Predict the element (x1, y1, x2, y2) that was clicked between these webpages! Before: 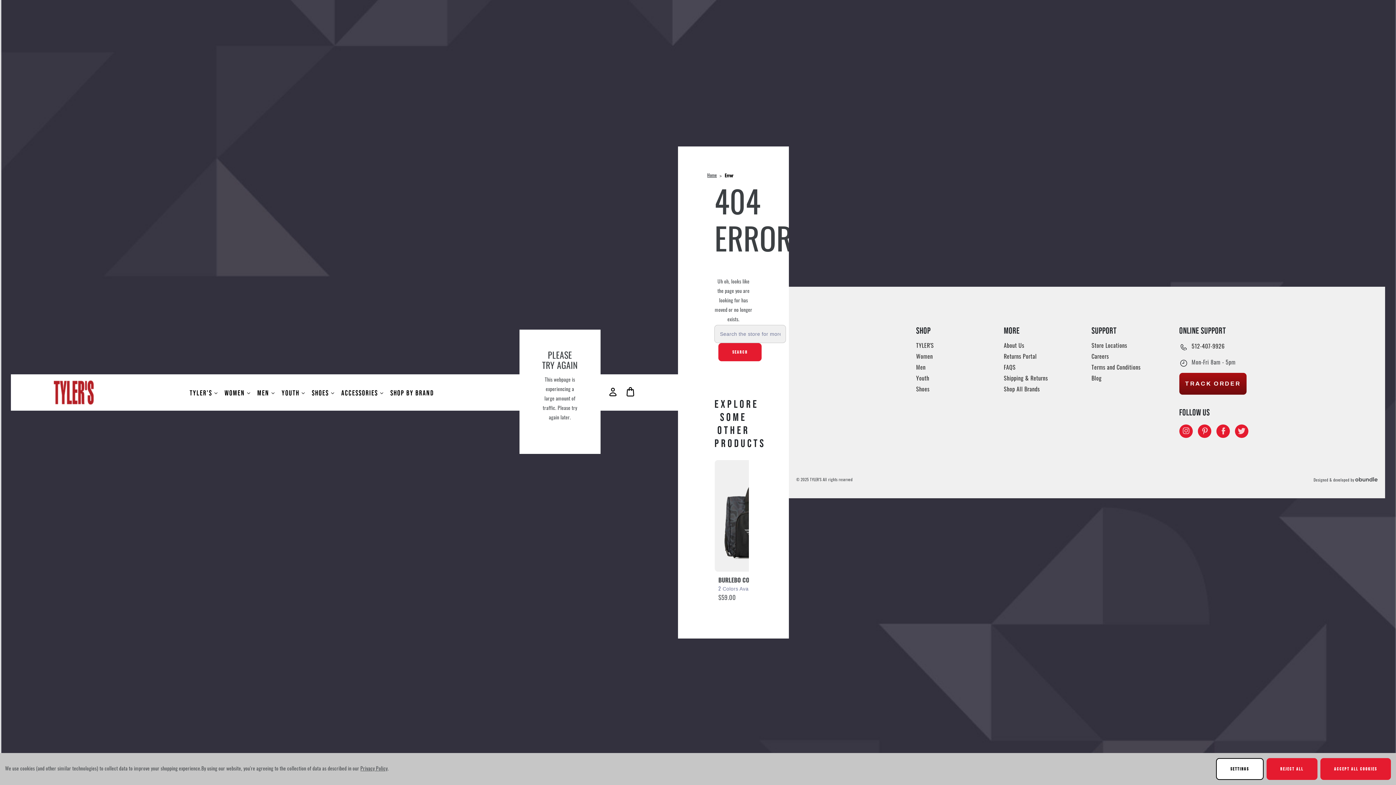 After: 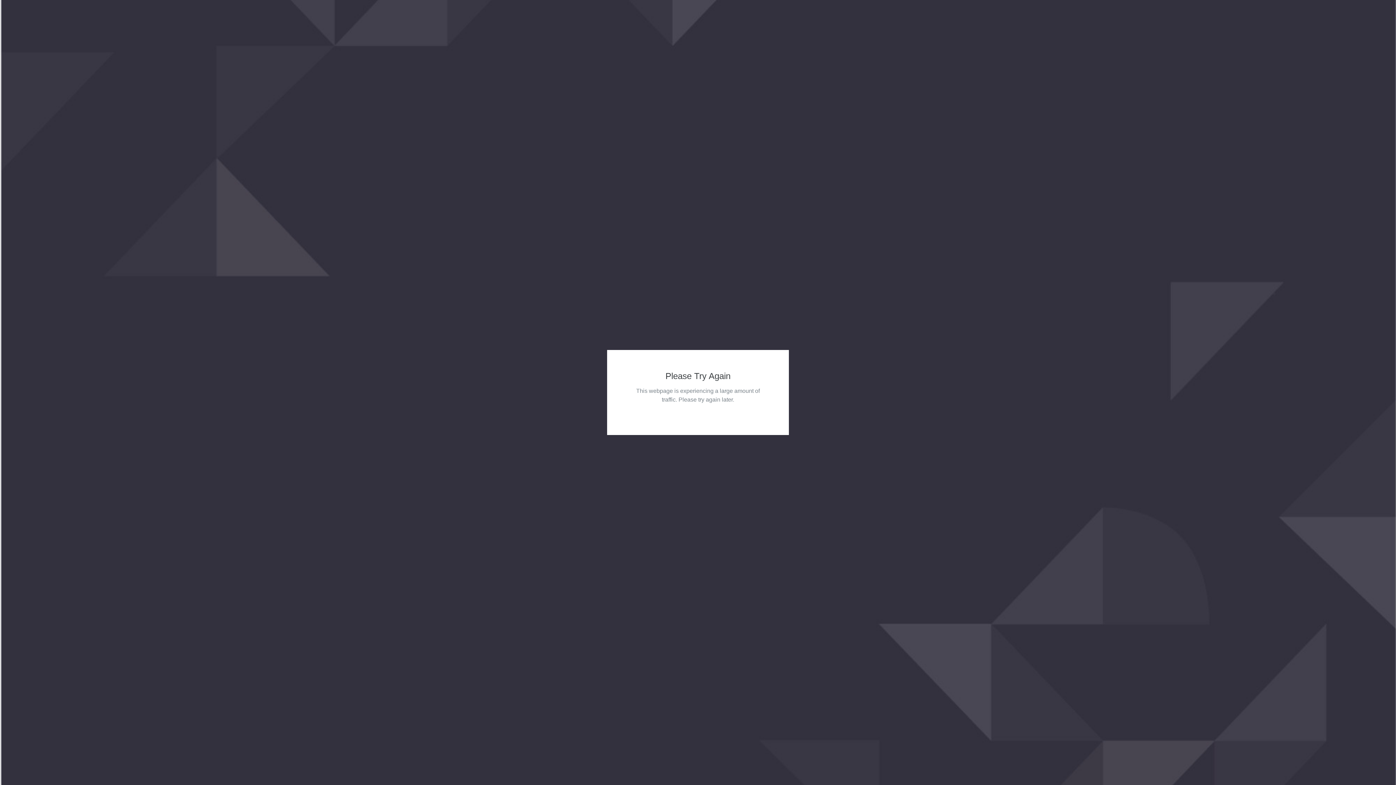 Action: bbox: (916, 384, 994, 395) label: Shoes